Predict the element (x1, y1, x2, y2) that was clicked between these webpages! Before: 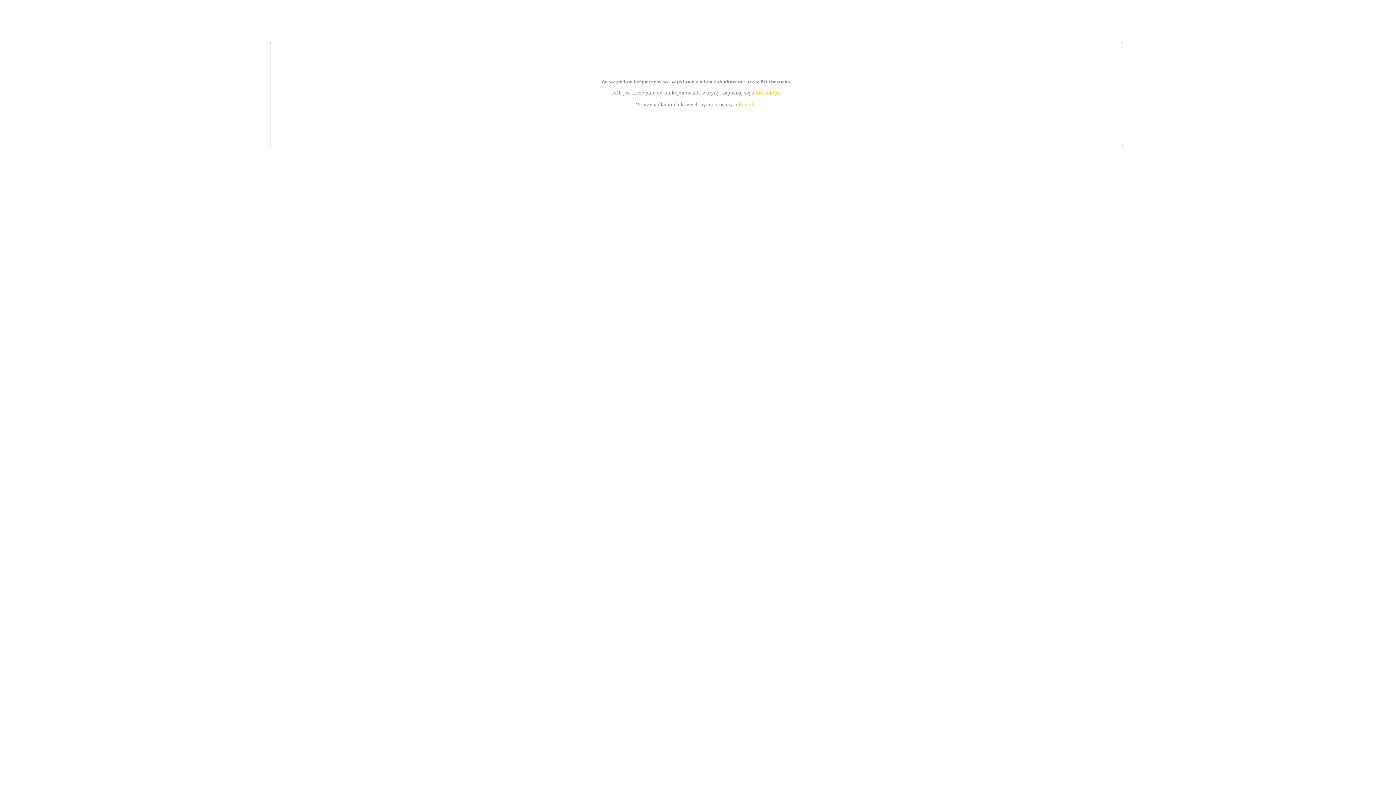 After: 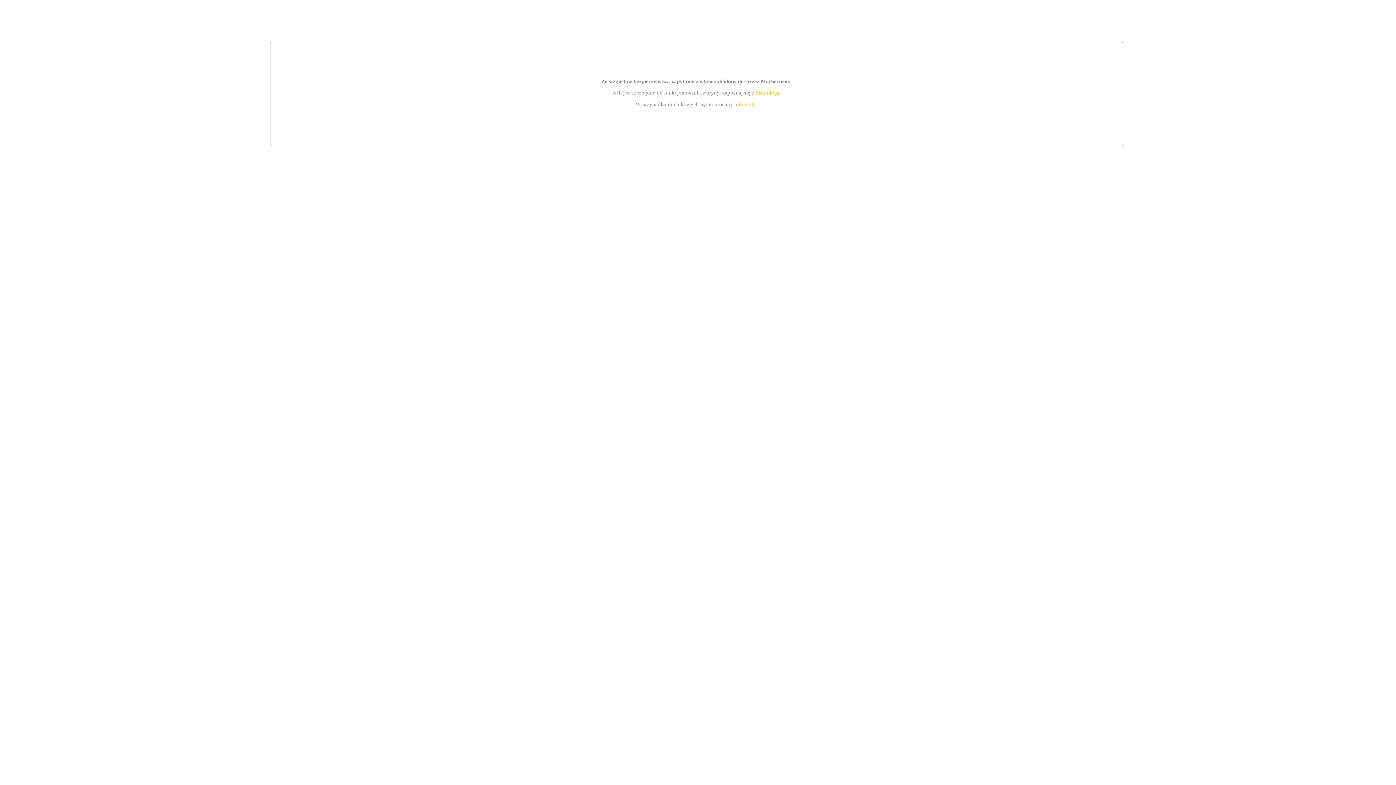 Action: label: instrukcją bbox: (755, 89, 779, 95)